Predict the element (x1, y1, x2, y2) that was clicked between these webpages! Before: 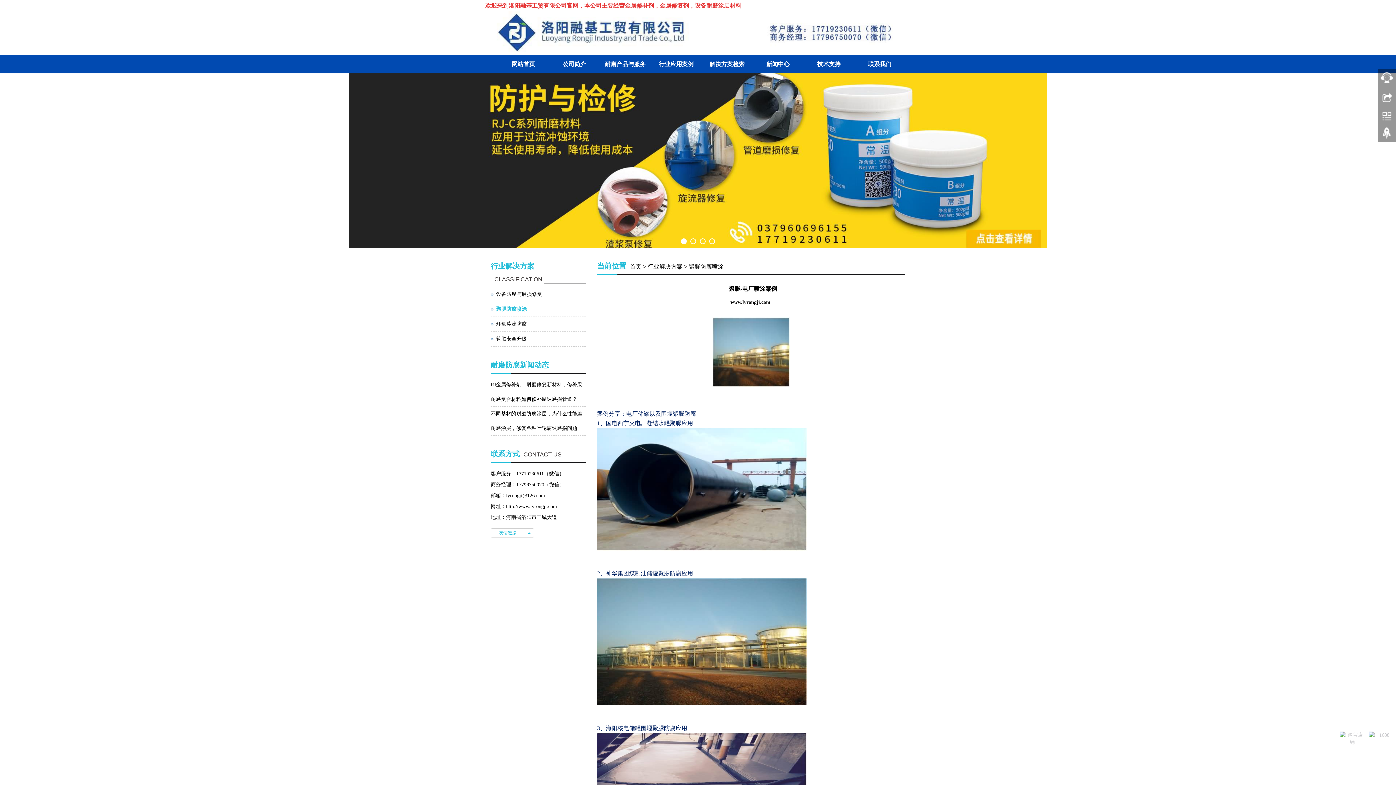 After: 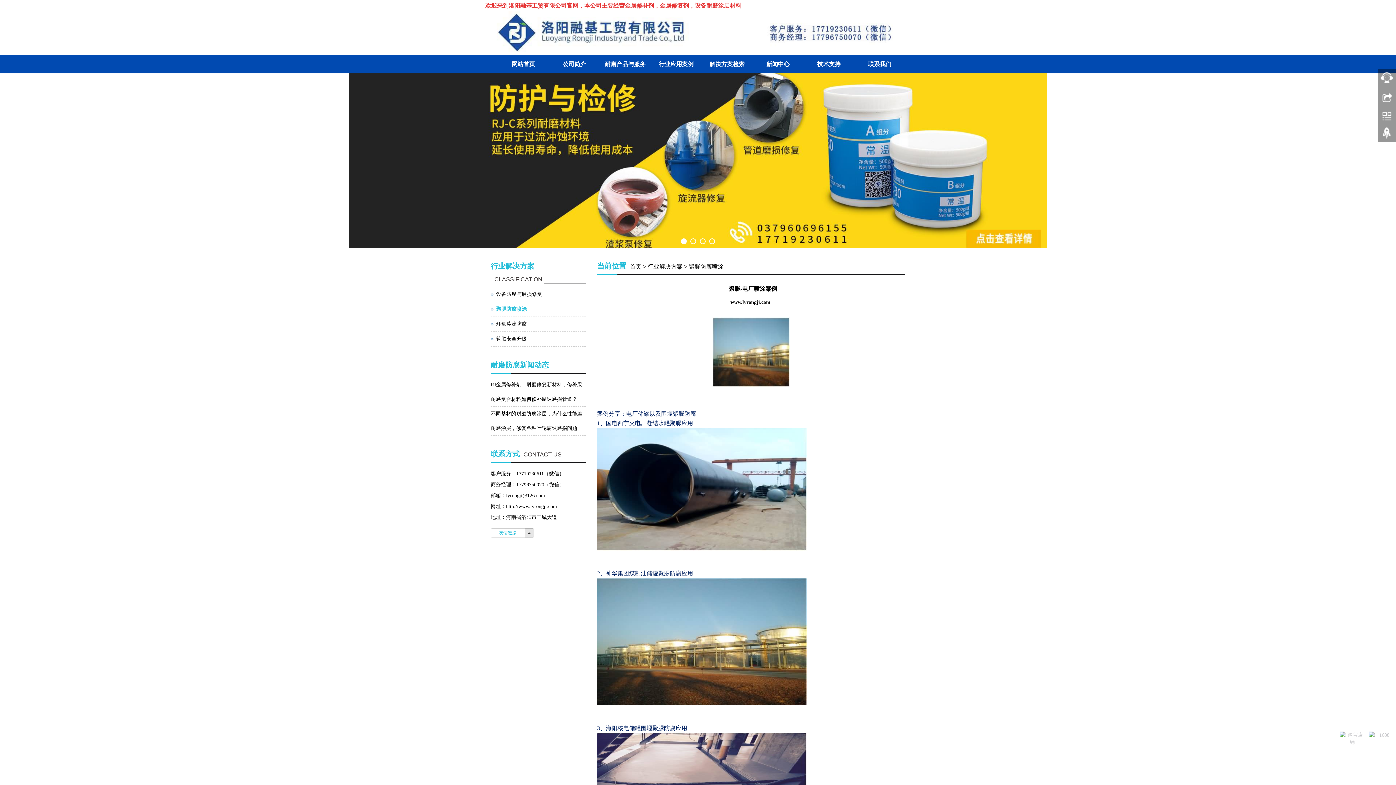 Action: bbox: (524, 528, 534, 537) label: 友情链接